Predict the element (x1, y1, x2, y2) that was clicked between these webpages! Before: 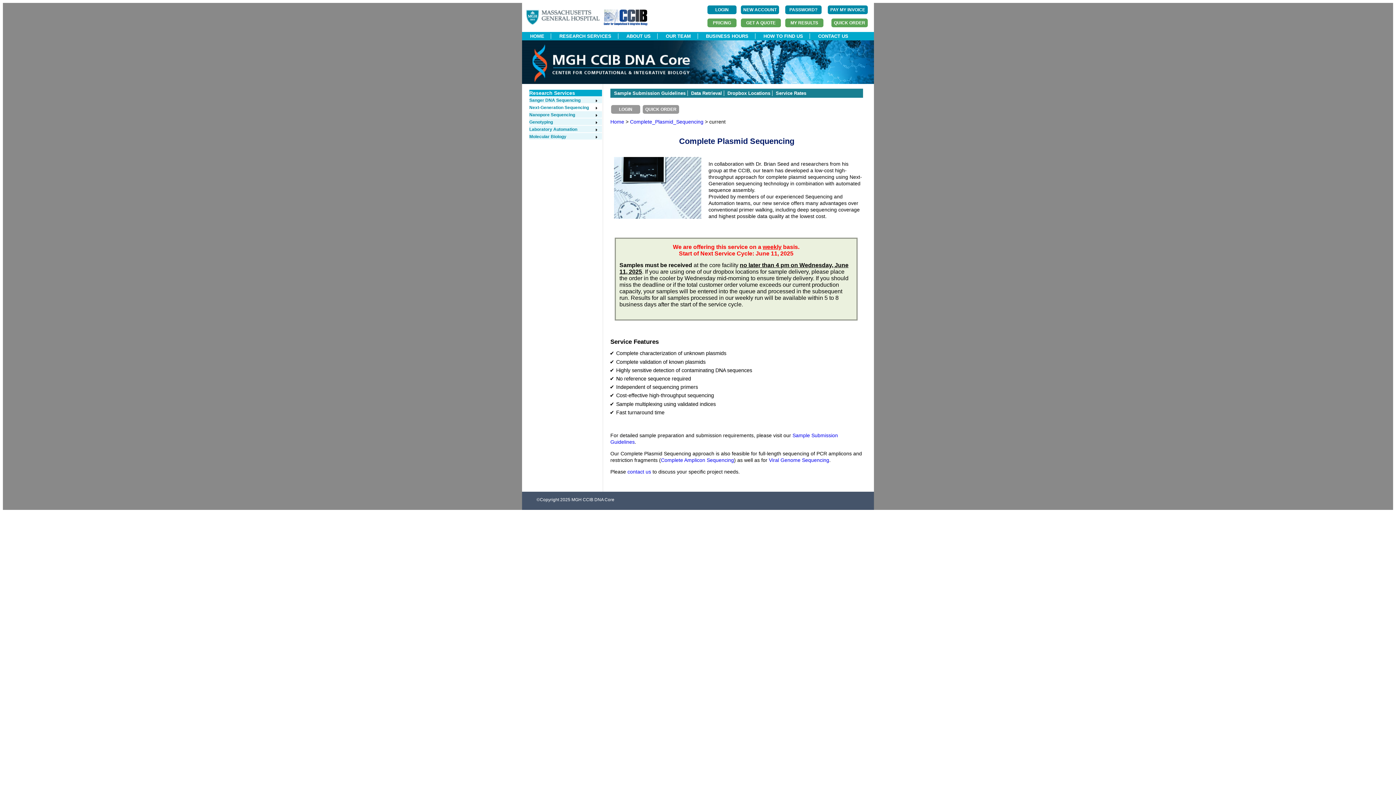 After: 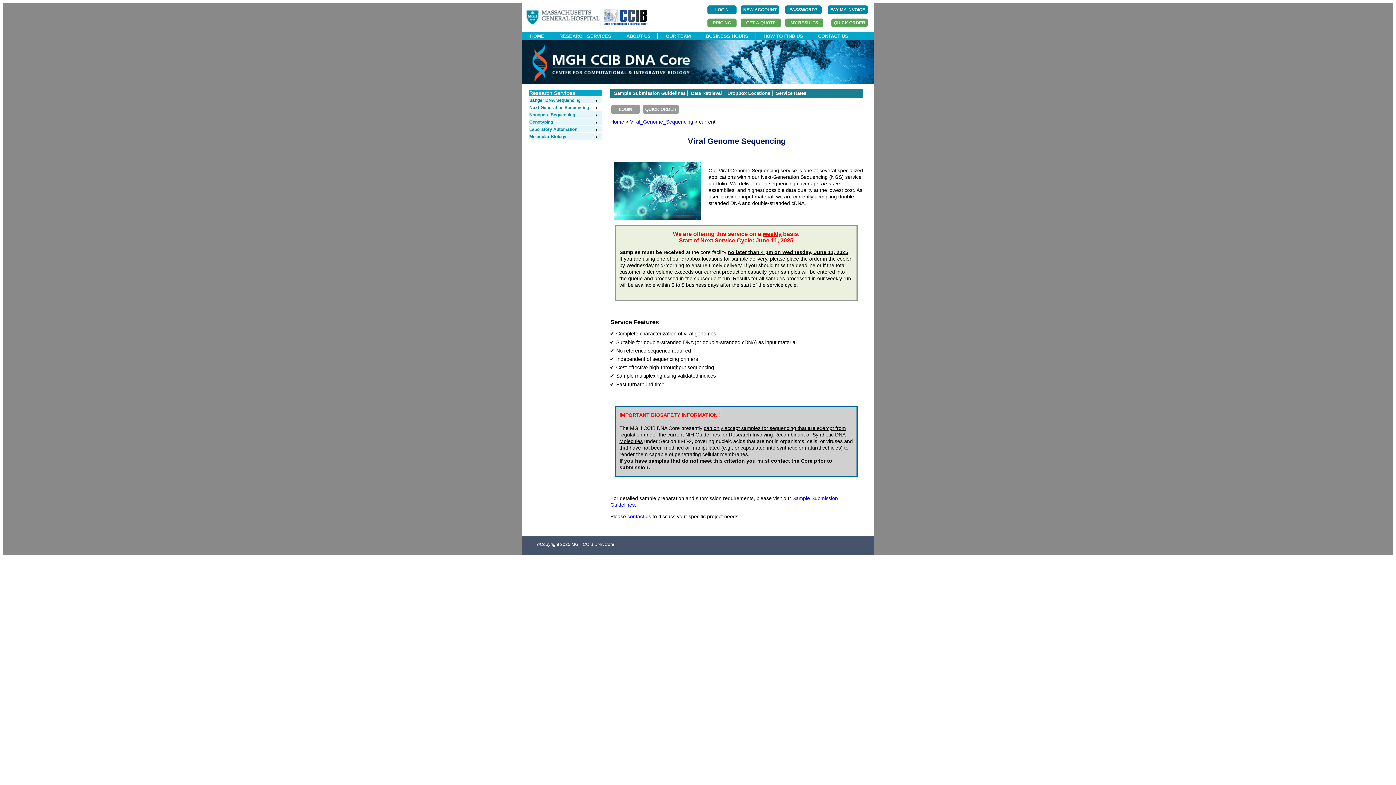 Action: bbox: (769, 457, 829, 463) label: Viral Genome Sequencing